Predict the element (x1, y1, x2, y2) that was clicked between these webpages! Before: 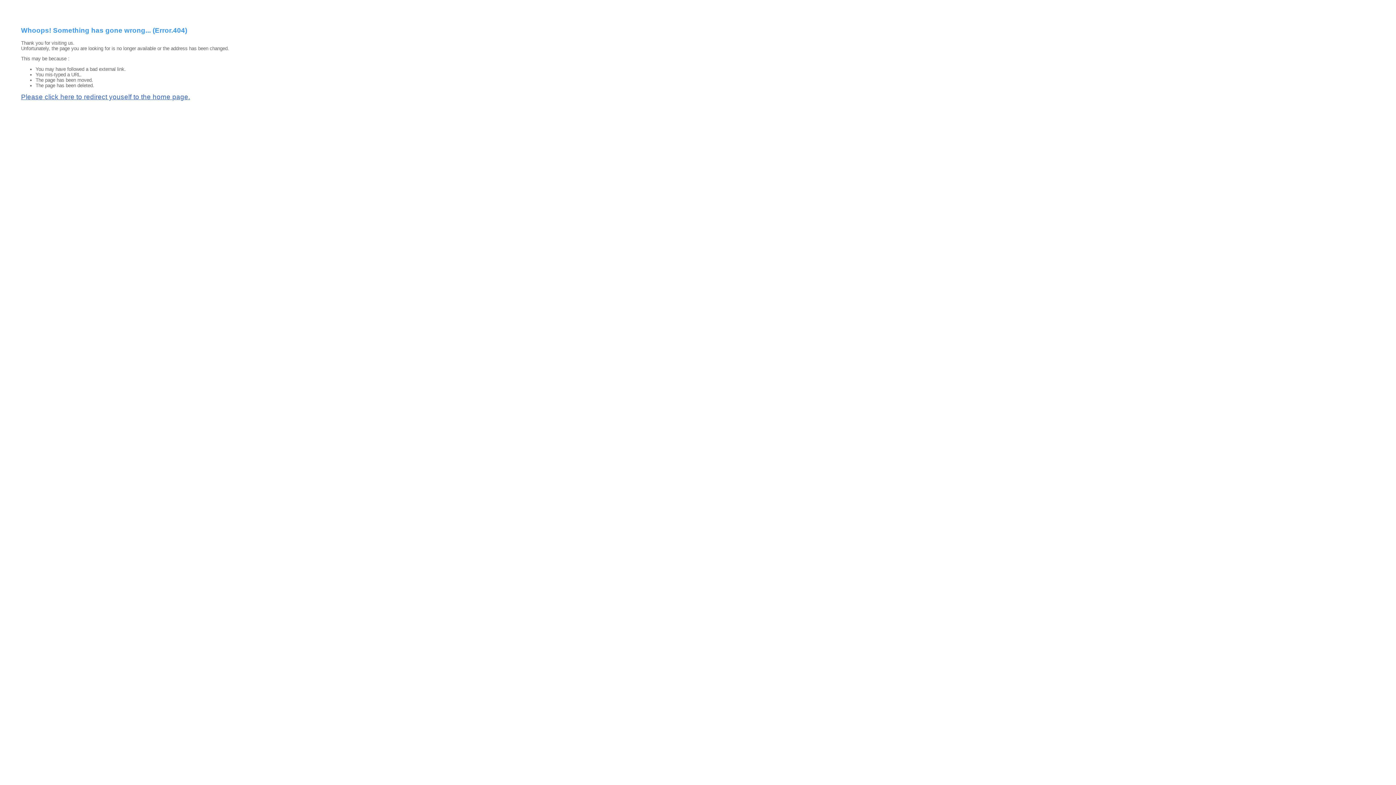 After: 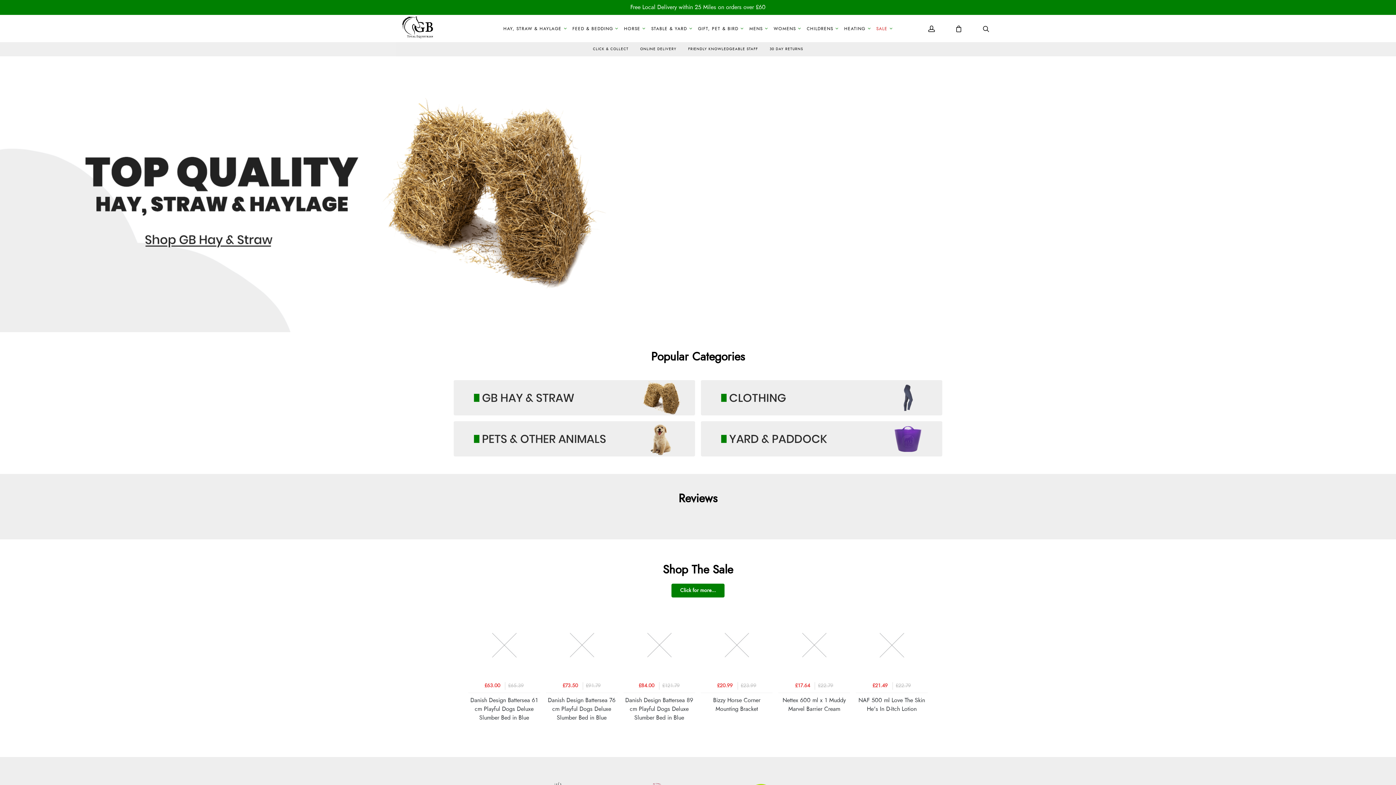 Action: label: Please click here to redirect youself to the home page. bbox: (21, 93, 190, 100)